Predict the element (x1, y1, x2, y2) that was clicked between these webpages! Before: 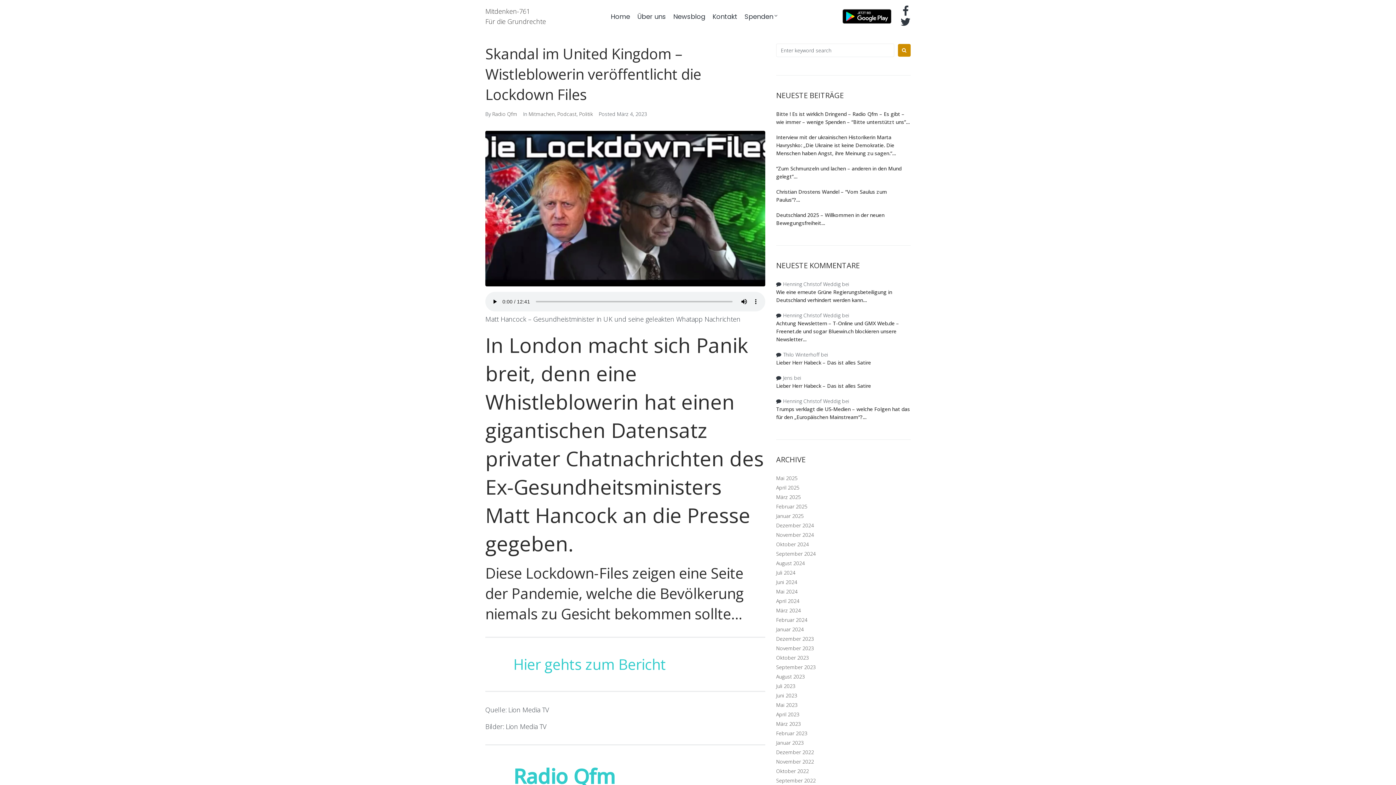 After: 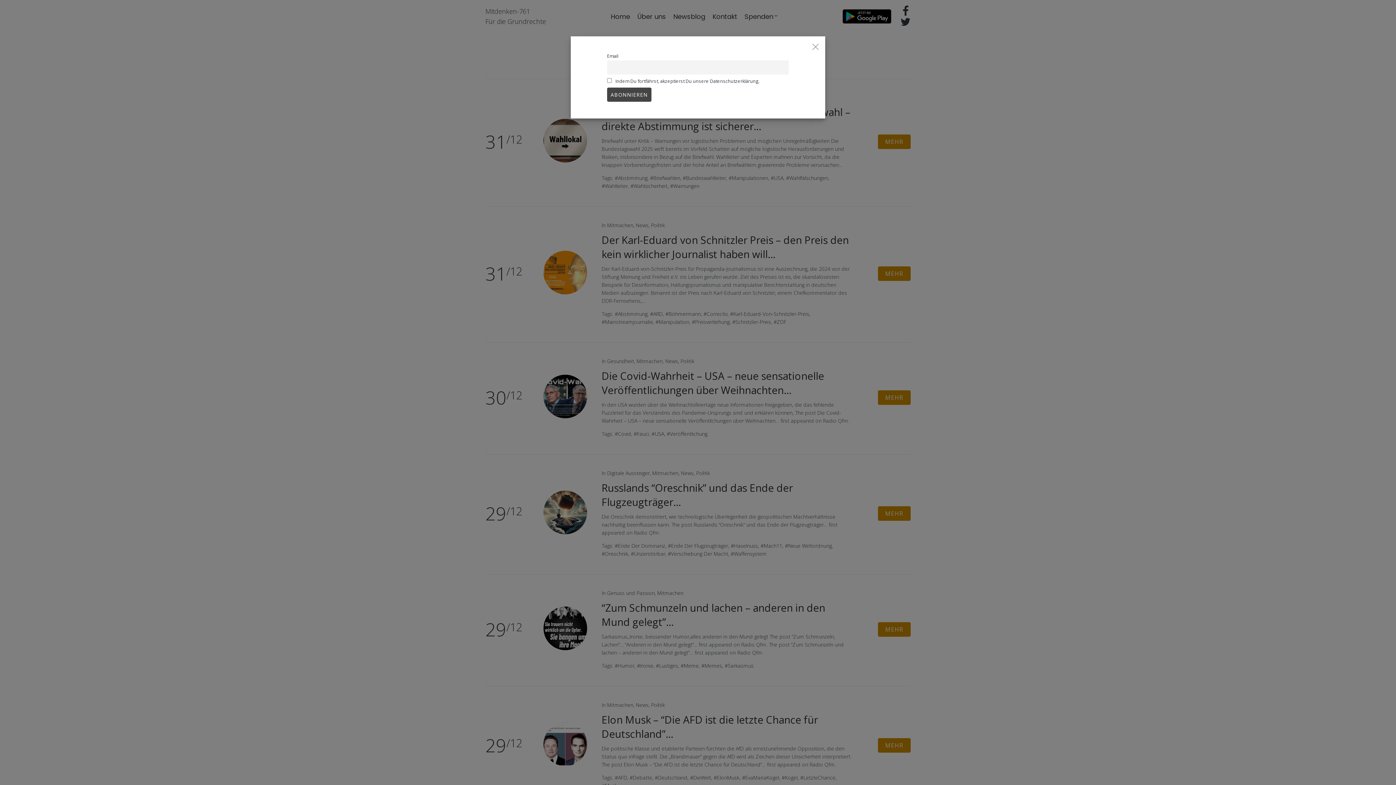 Action: bbox: (776, 522, 814, 529) label: Dezember 2024